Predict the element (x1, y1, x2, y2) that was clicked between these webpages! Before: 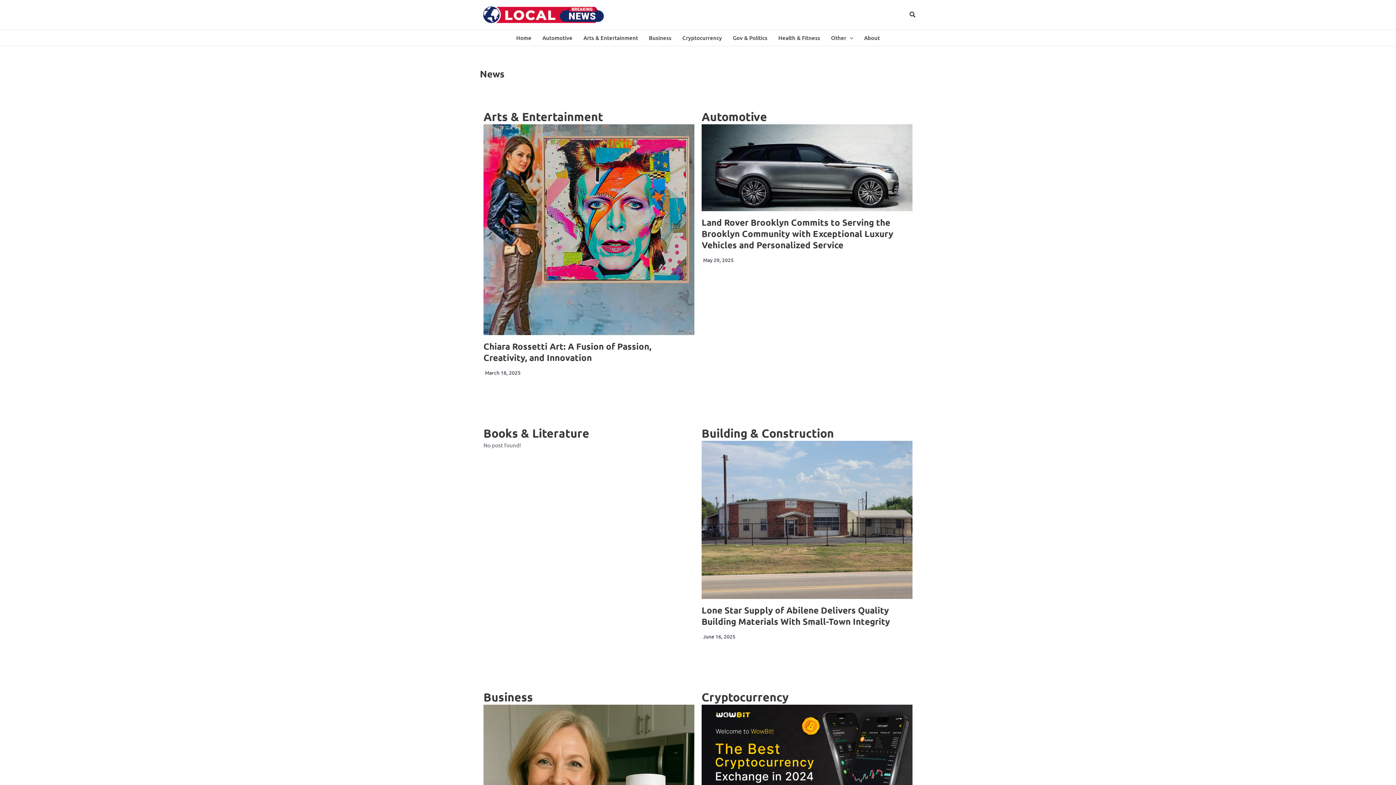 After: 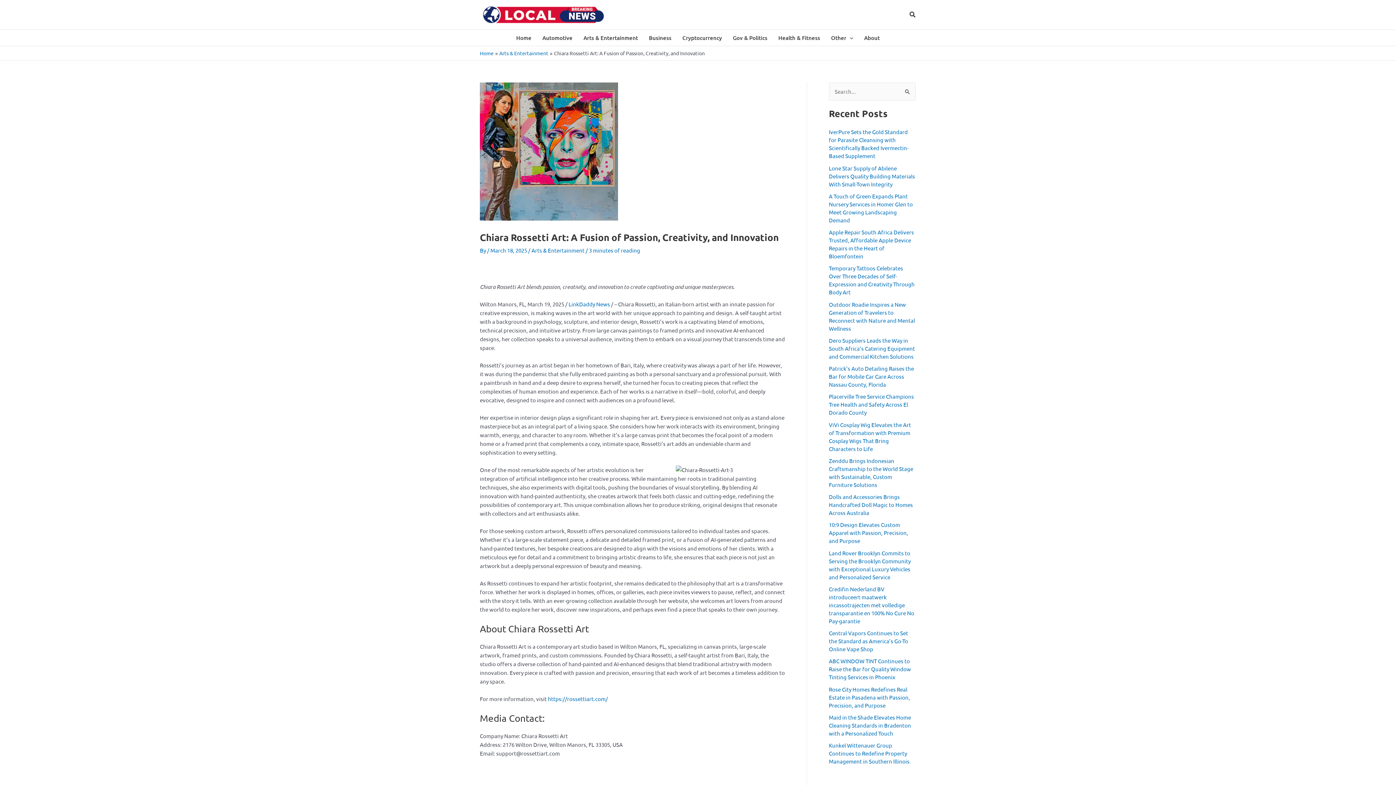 Action: label: Chiara Rossetti Art: A Fusion of Passion, Creativity, and Innovation bbox: (483, 340, 651, 363)